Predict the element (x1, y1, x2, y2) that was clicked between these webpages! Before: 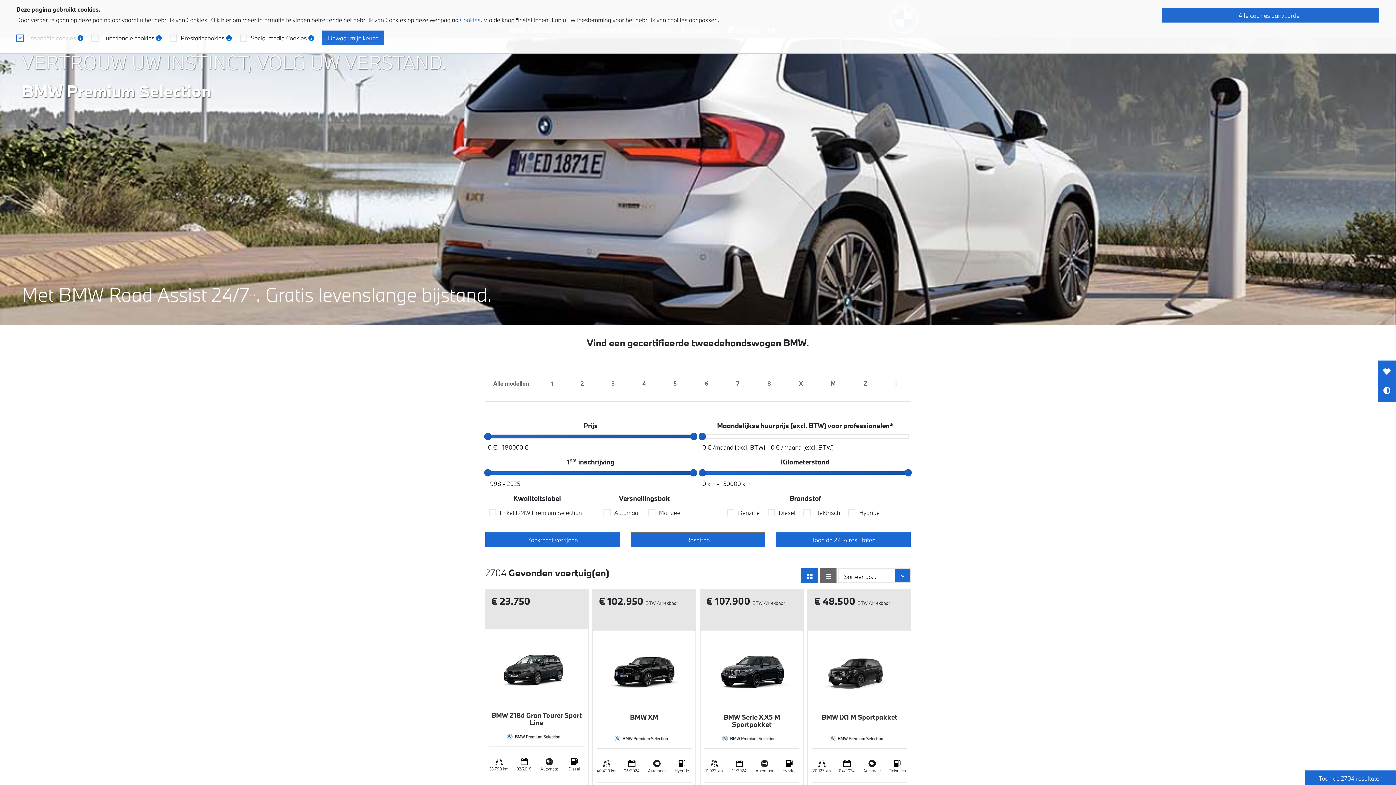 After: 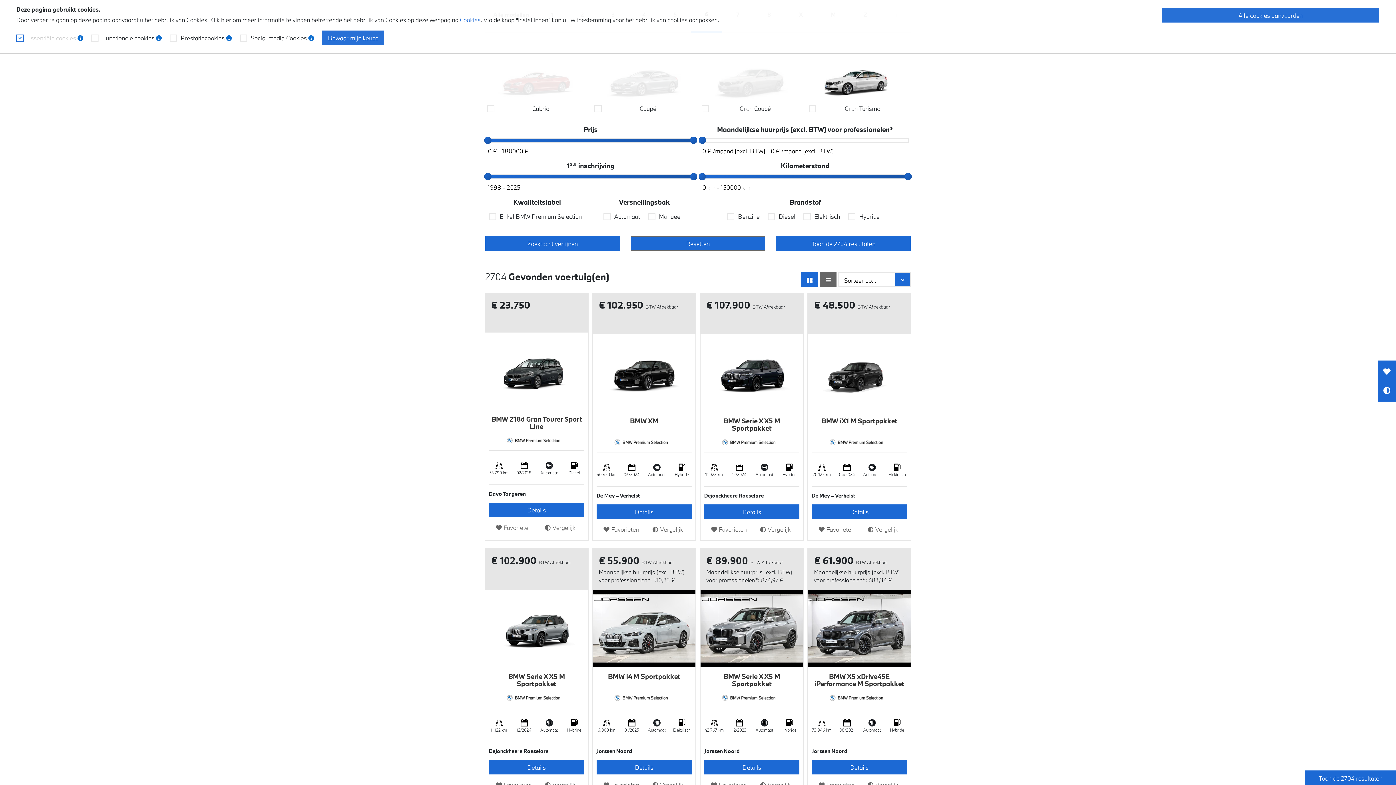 Action: label: 6 bbox: (690, 369, 722, 401)